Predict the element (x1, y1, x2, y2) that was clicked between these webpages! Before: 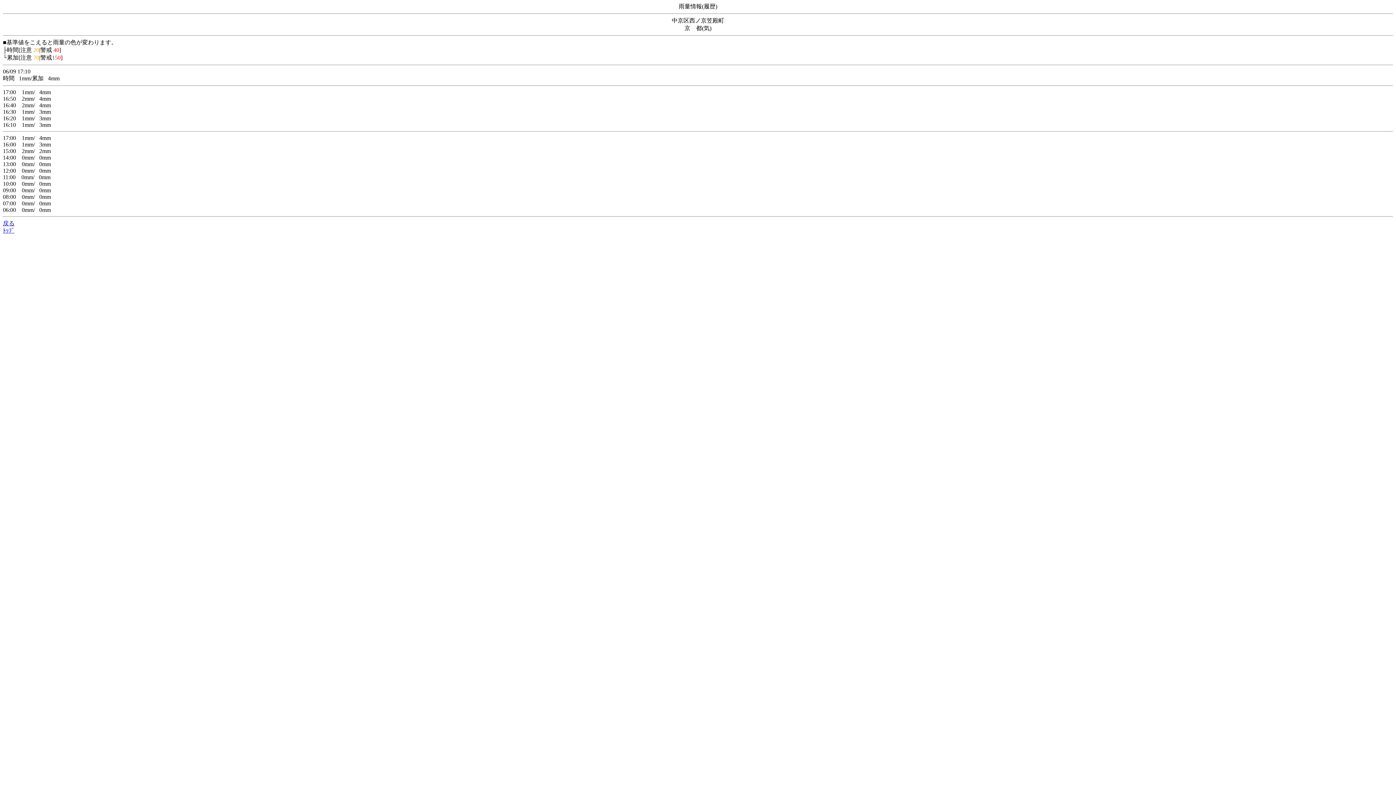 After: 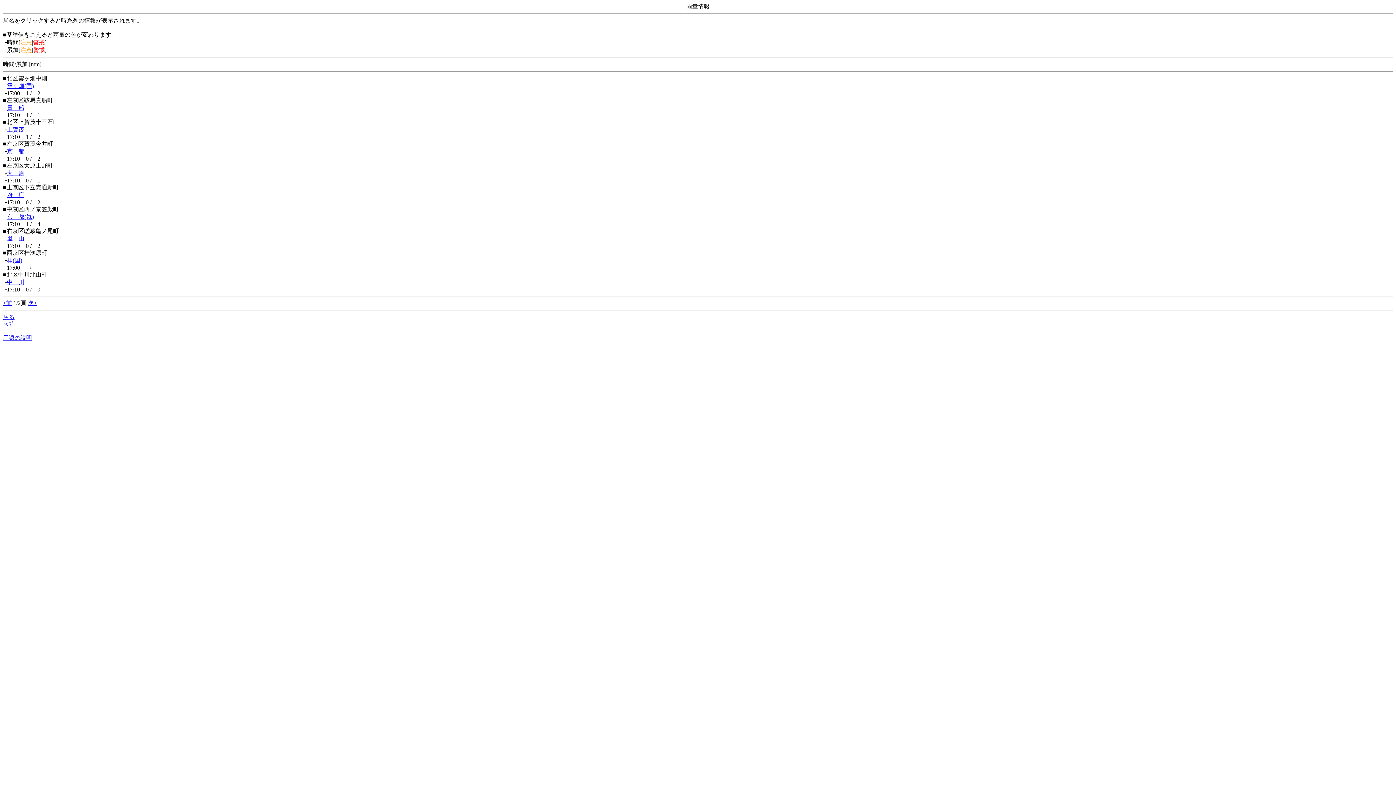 Action: bbox: (2, 220, 14, 226) label: 戻る